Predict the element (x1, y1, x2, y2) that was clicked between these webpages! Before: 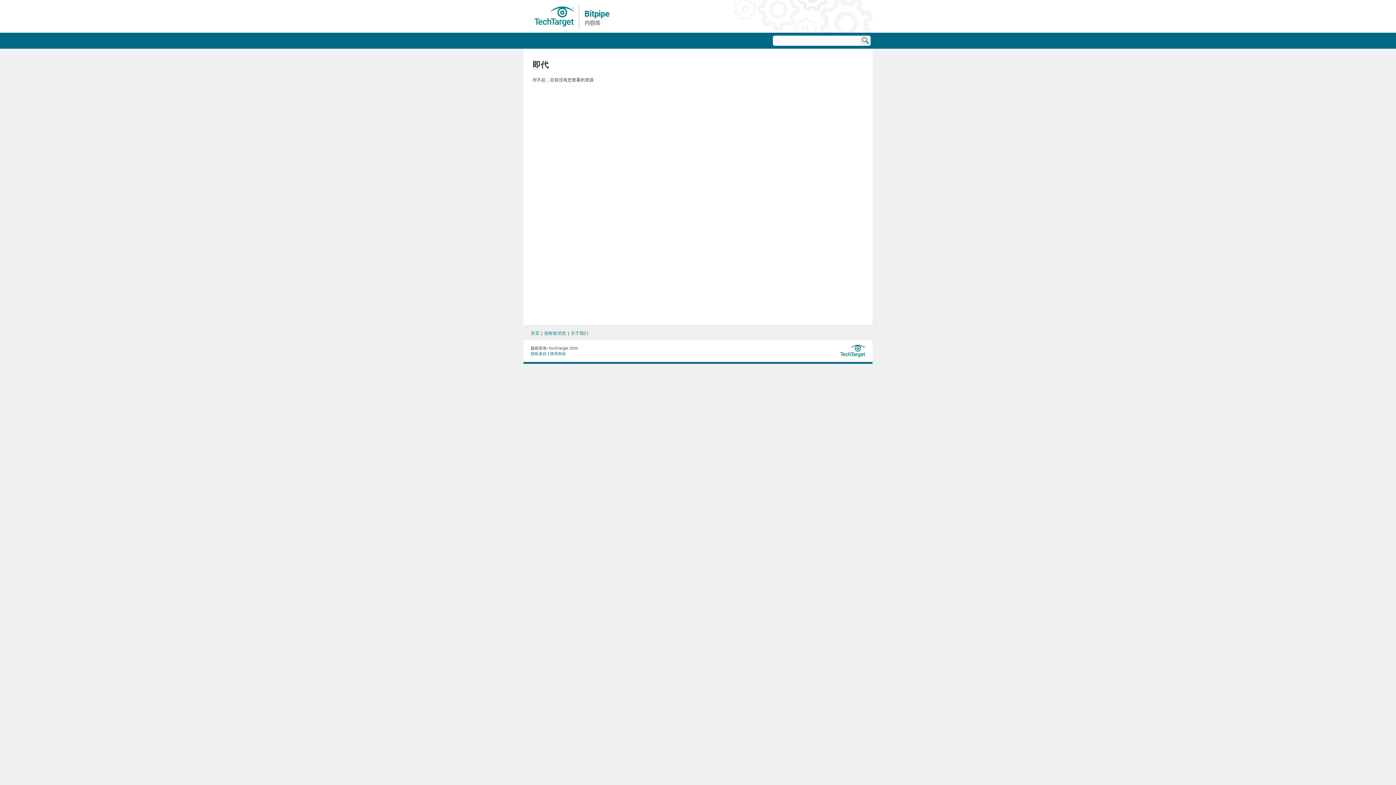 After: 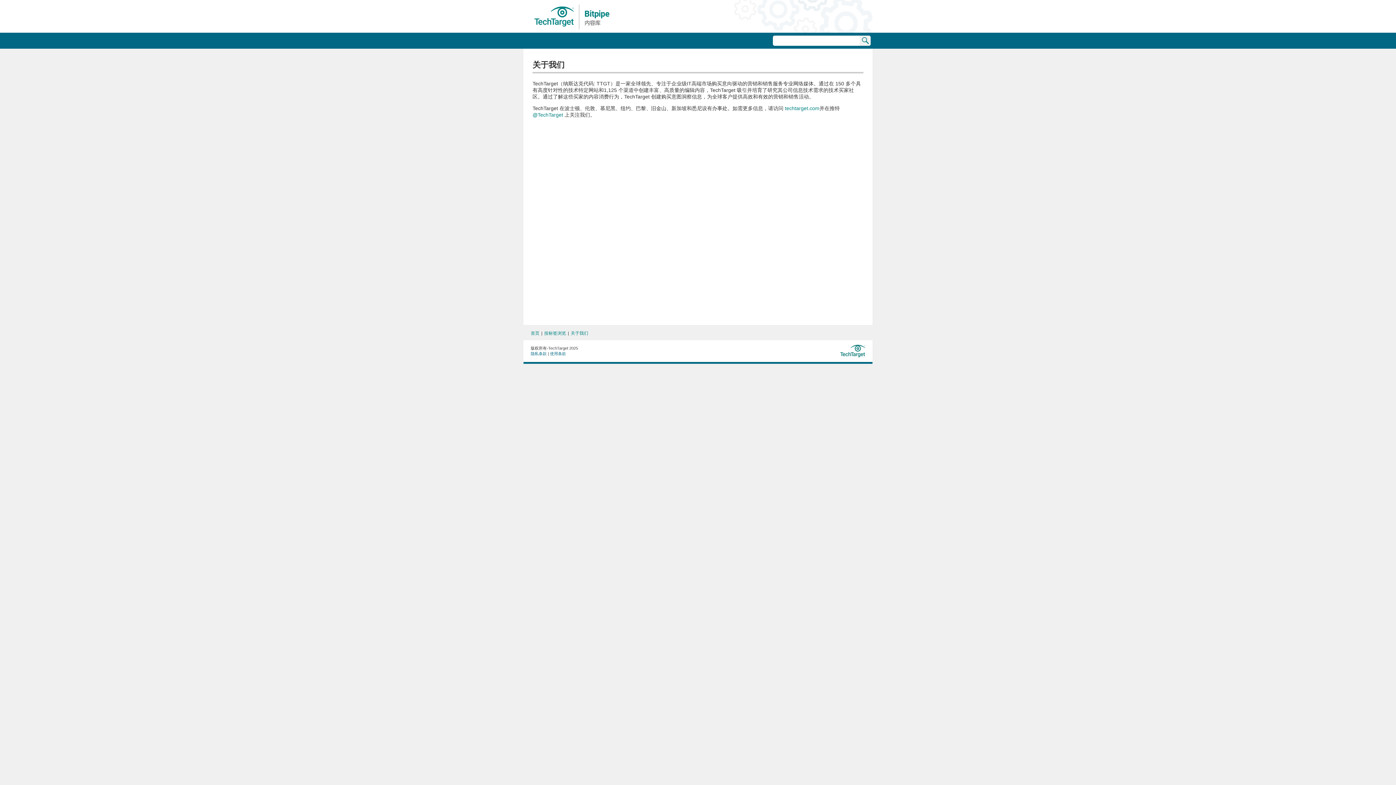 Action: bbox: (570, 330, 588, 336) label: 关于我们